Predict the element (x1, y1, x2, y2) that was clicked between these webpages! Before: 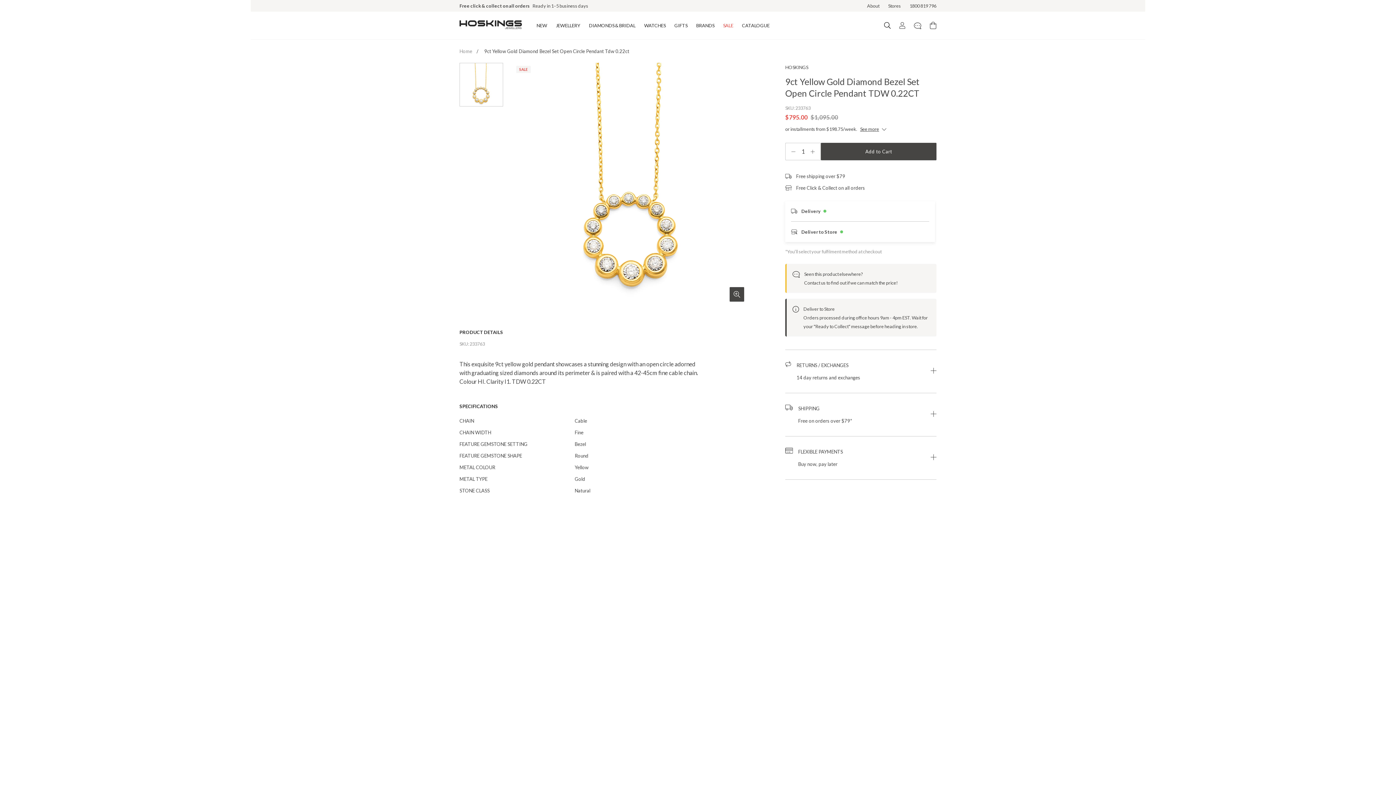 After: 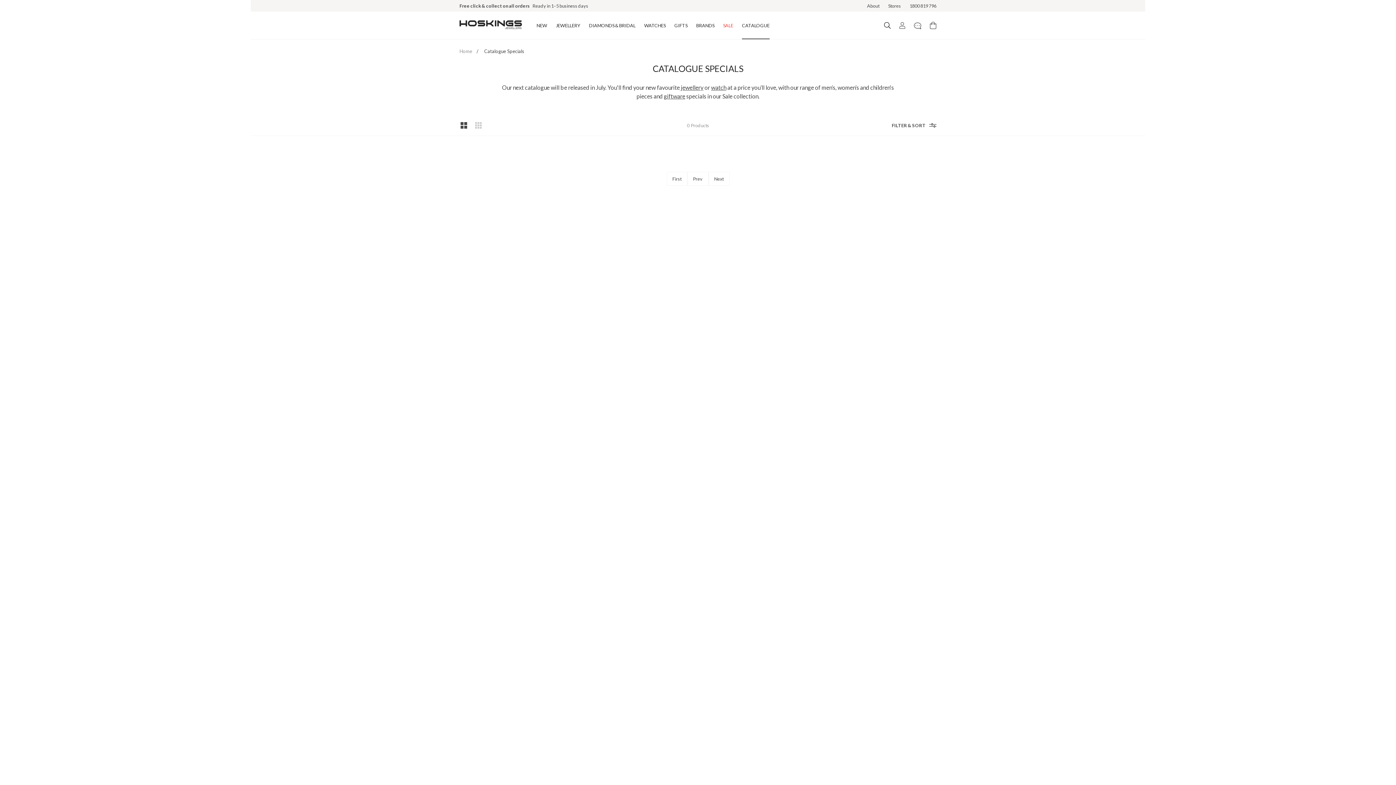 Action: label: CATALOGUE bbox: (742, 12, 769, 38)